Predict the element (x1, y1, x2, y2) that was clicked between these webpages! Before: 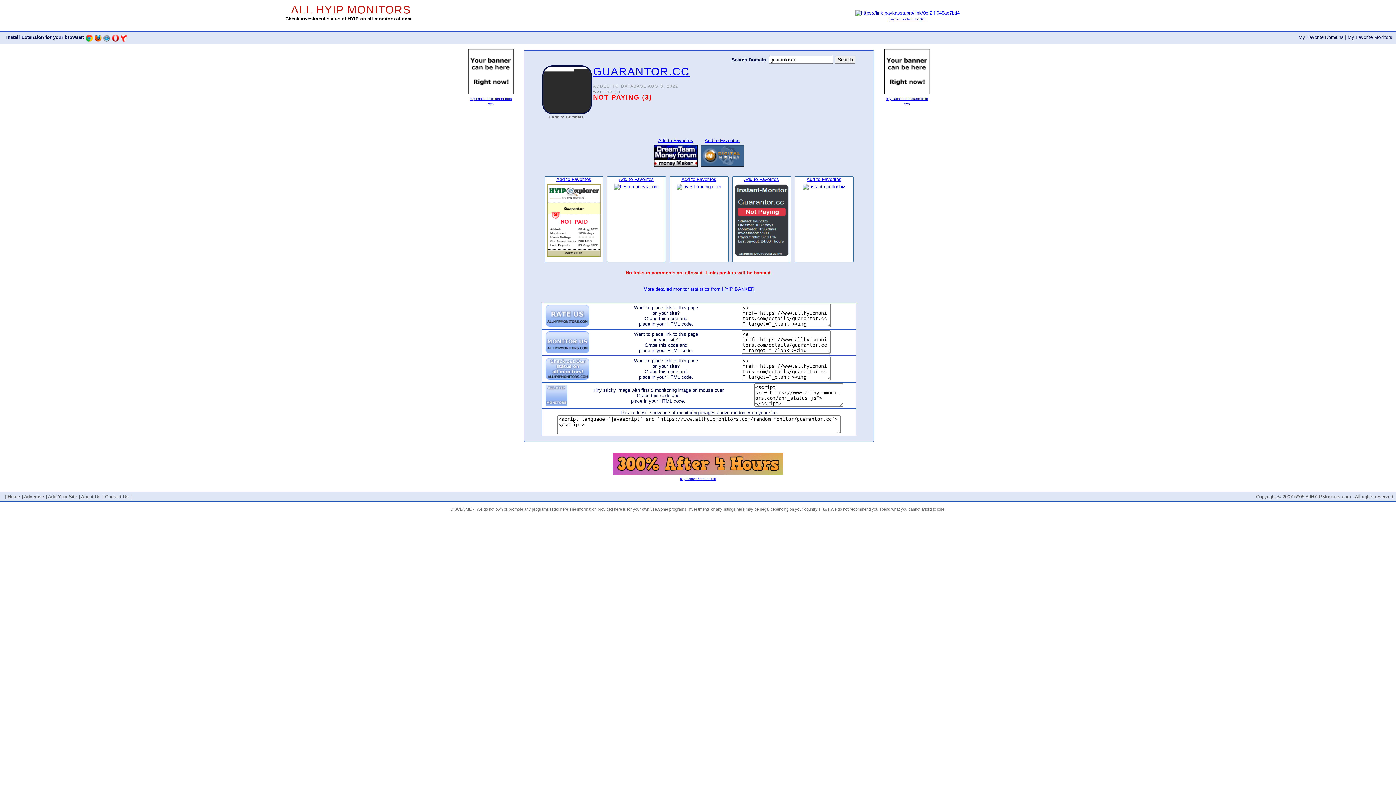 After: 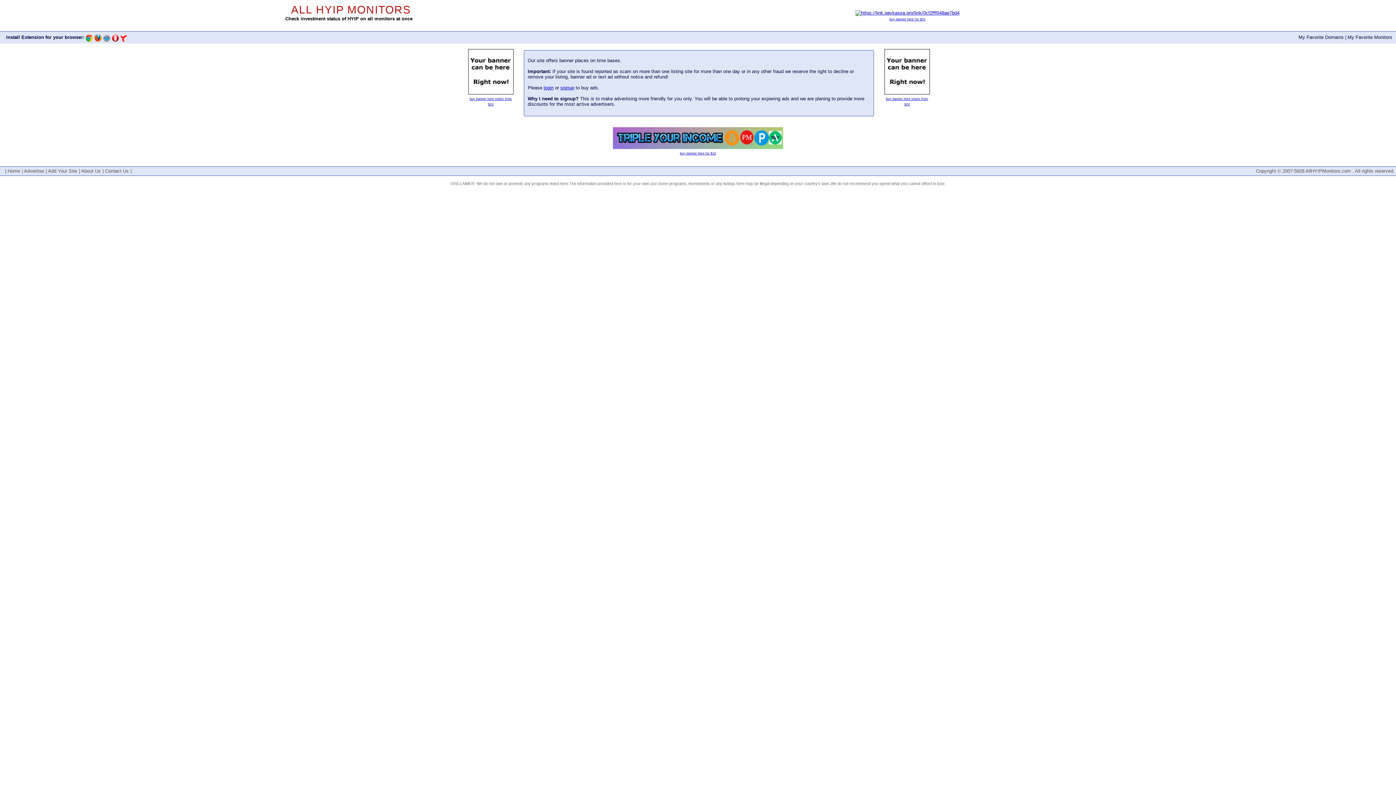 Action: bbox: (468, 90, 513, 95)